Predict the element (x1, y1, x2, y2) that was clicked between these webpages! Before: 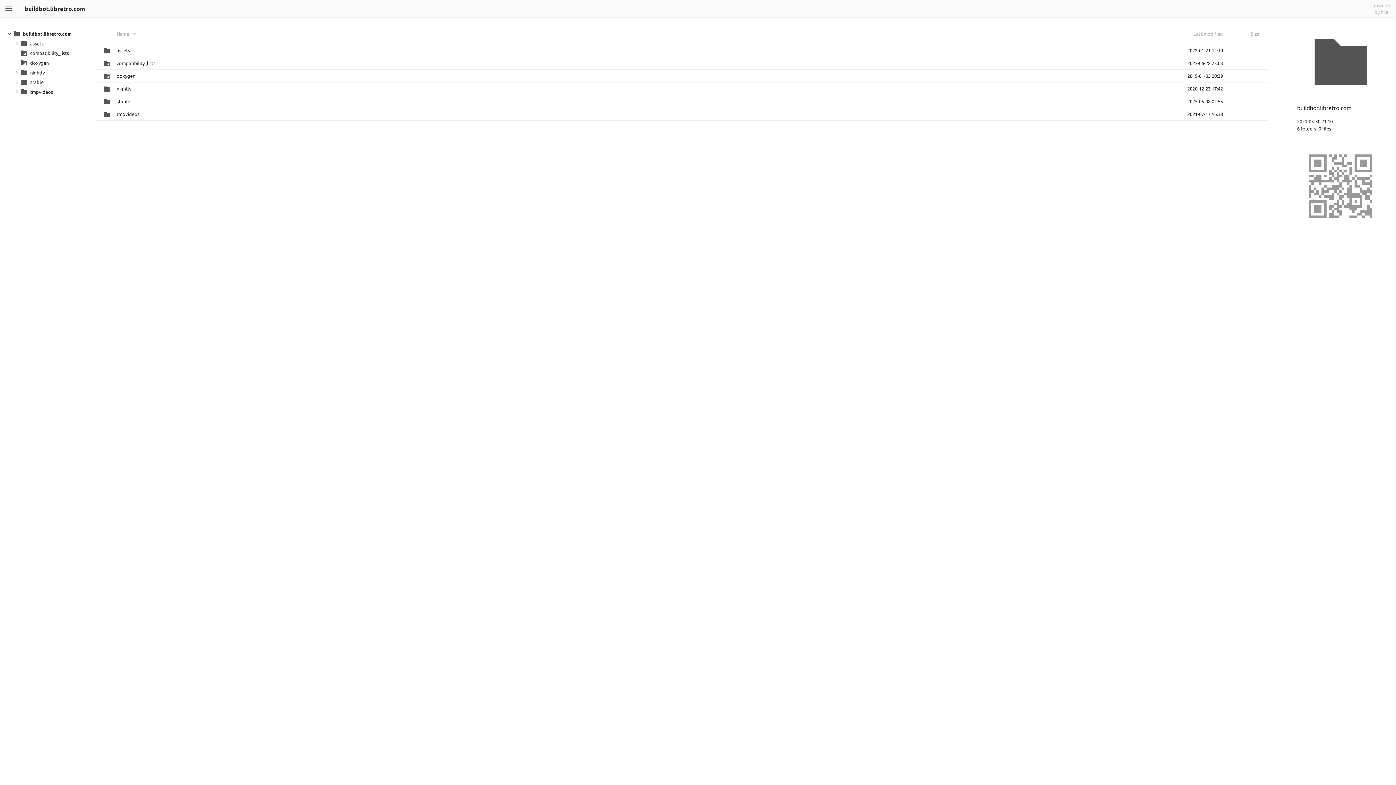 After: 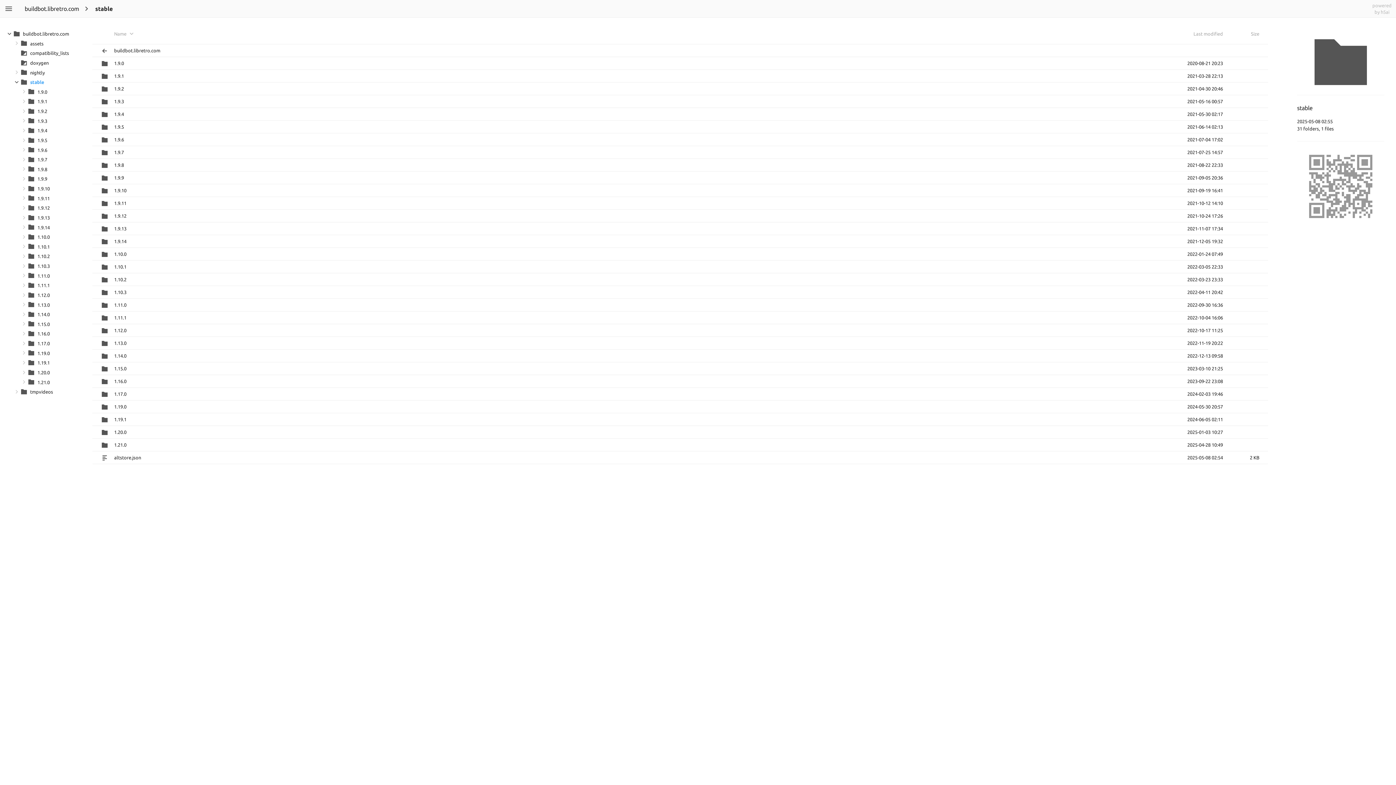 Action: bbox: (20, 77, 71, 87) label:  stable